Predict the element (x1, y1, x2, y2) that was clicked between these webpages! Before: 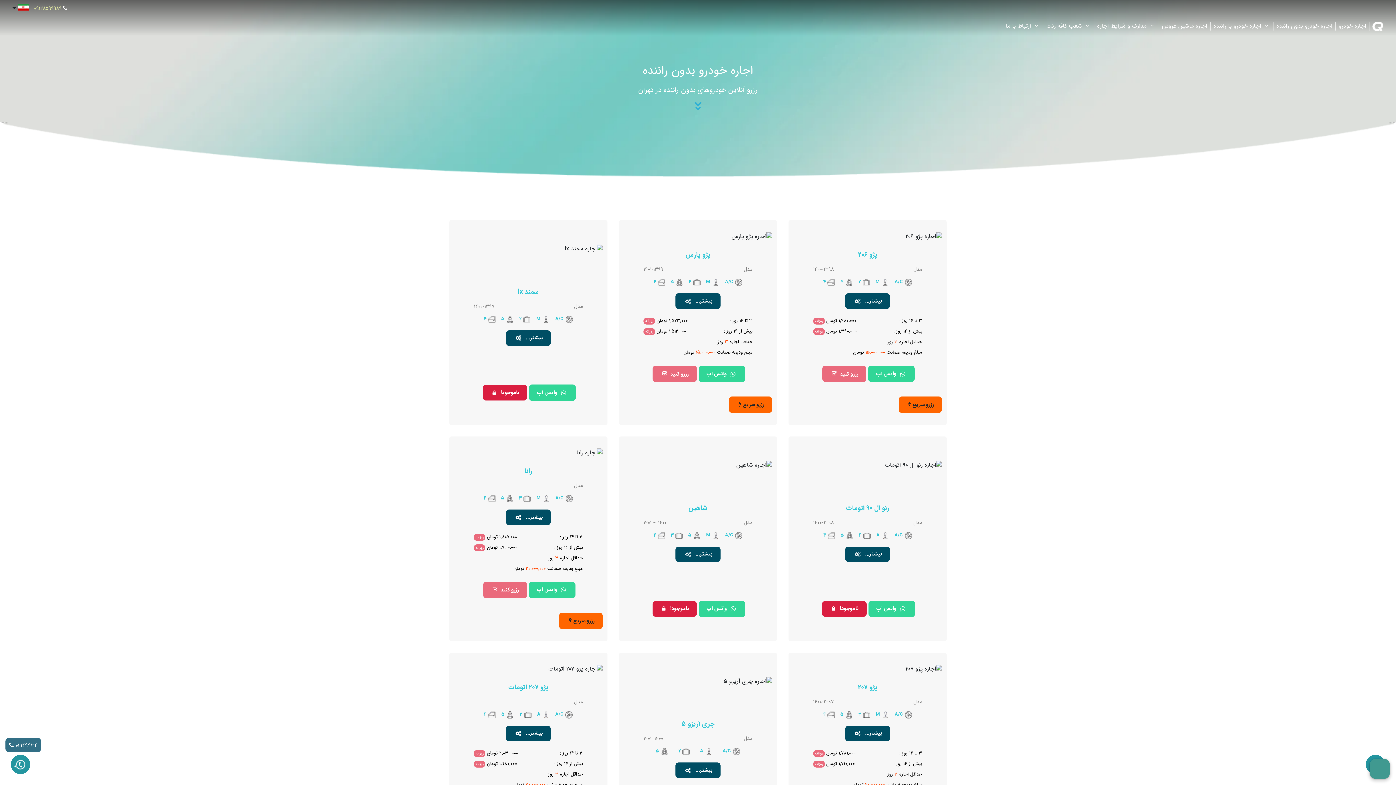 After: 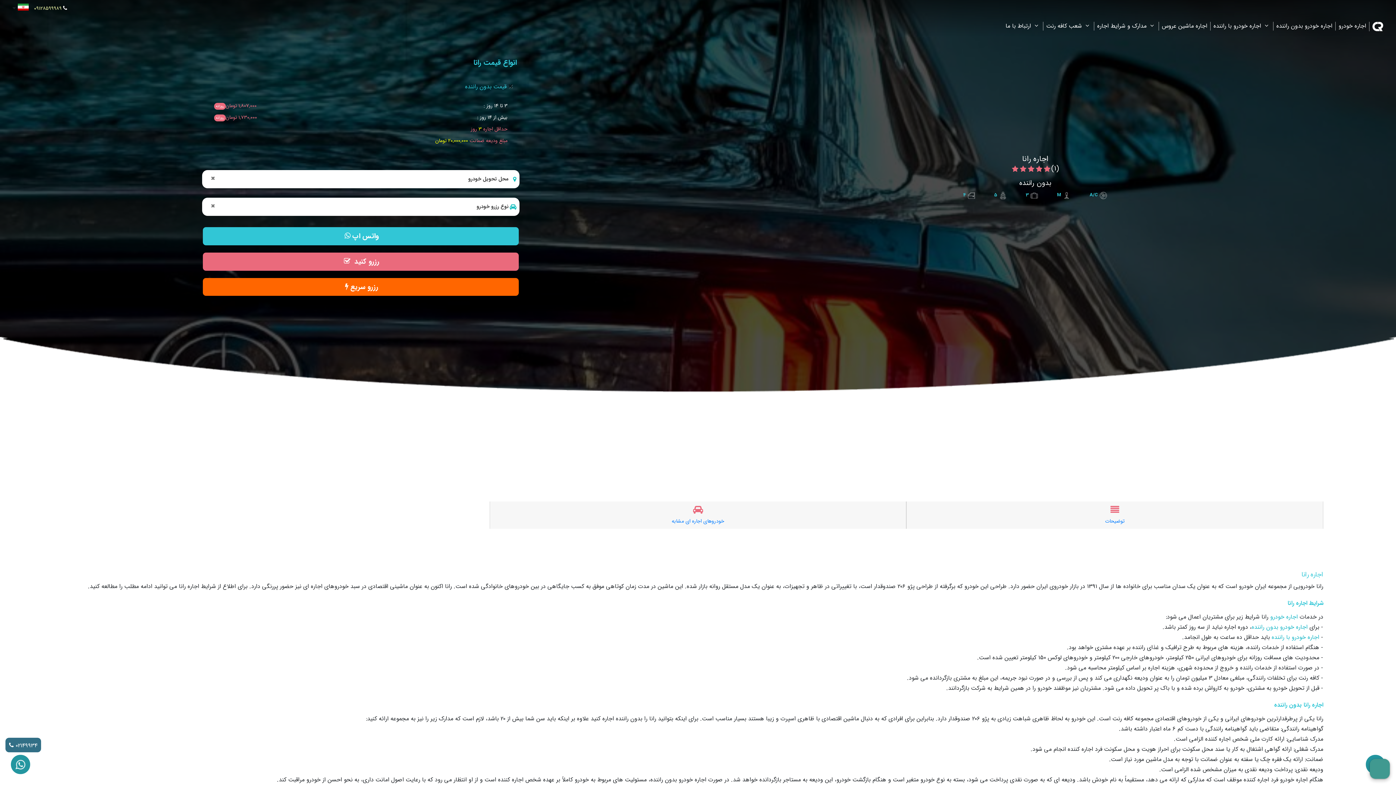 Action: label: بیشتر...   bbox: (506, 509, 550, 525)